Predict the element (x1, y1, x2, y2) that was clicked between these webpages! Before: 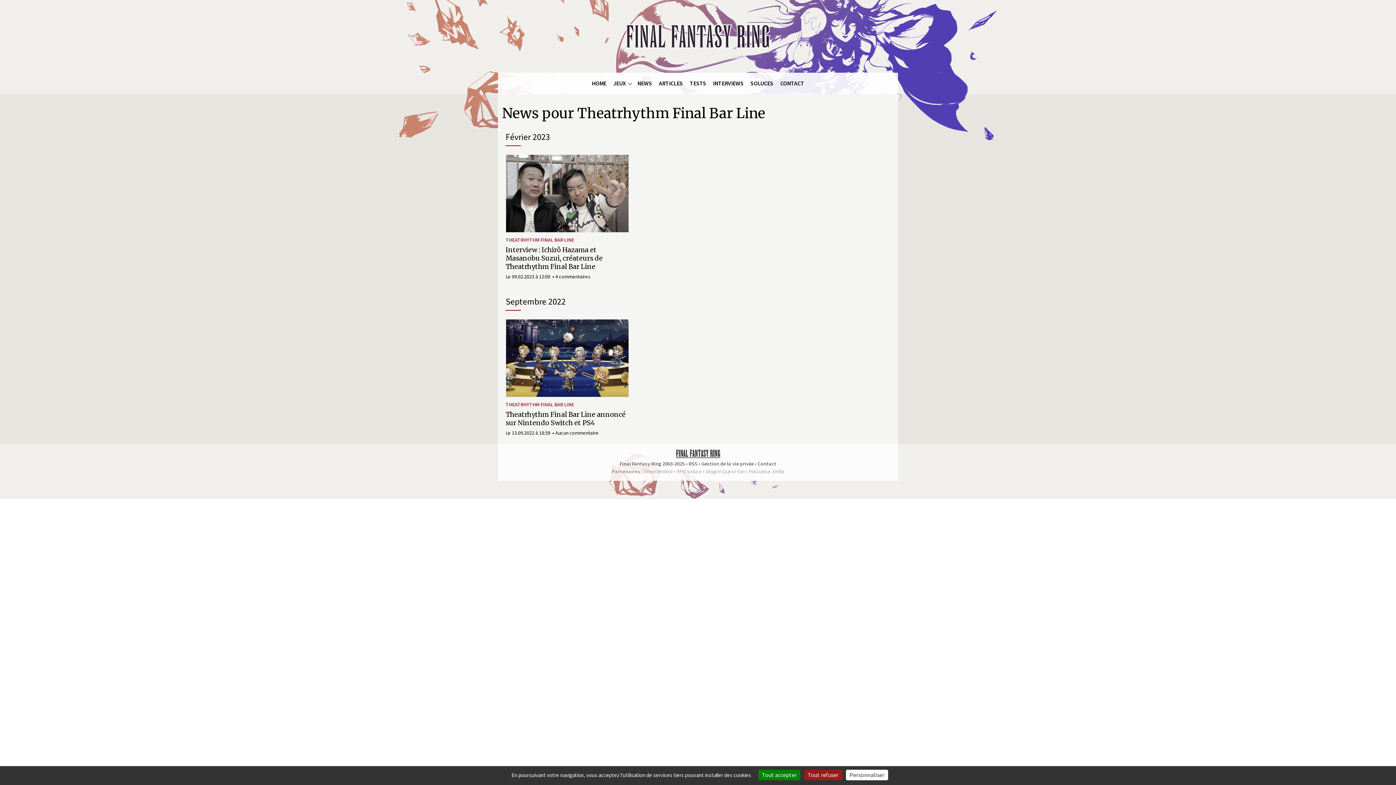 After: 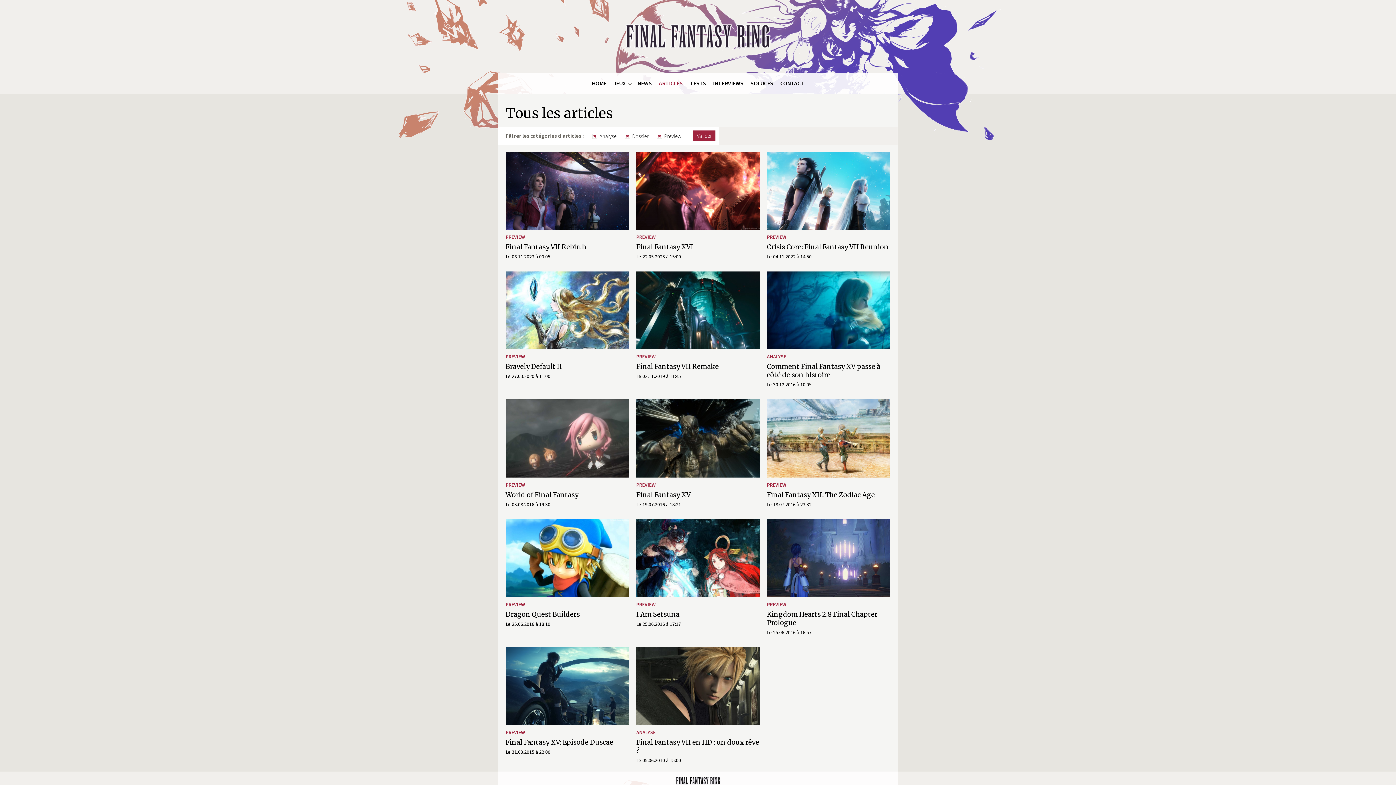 Action: bbox: (659, 79, 683, 86) label: ARTICLES